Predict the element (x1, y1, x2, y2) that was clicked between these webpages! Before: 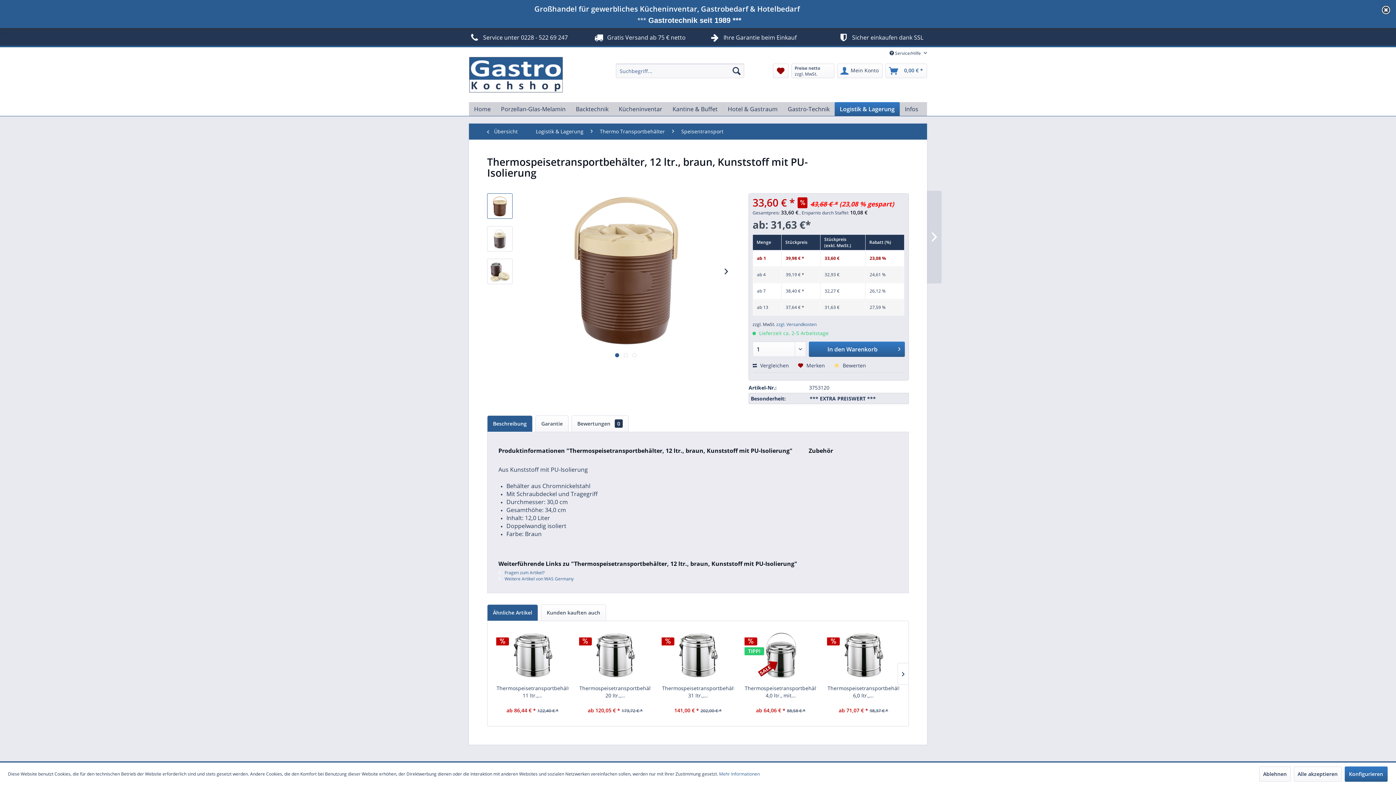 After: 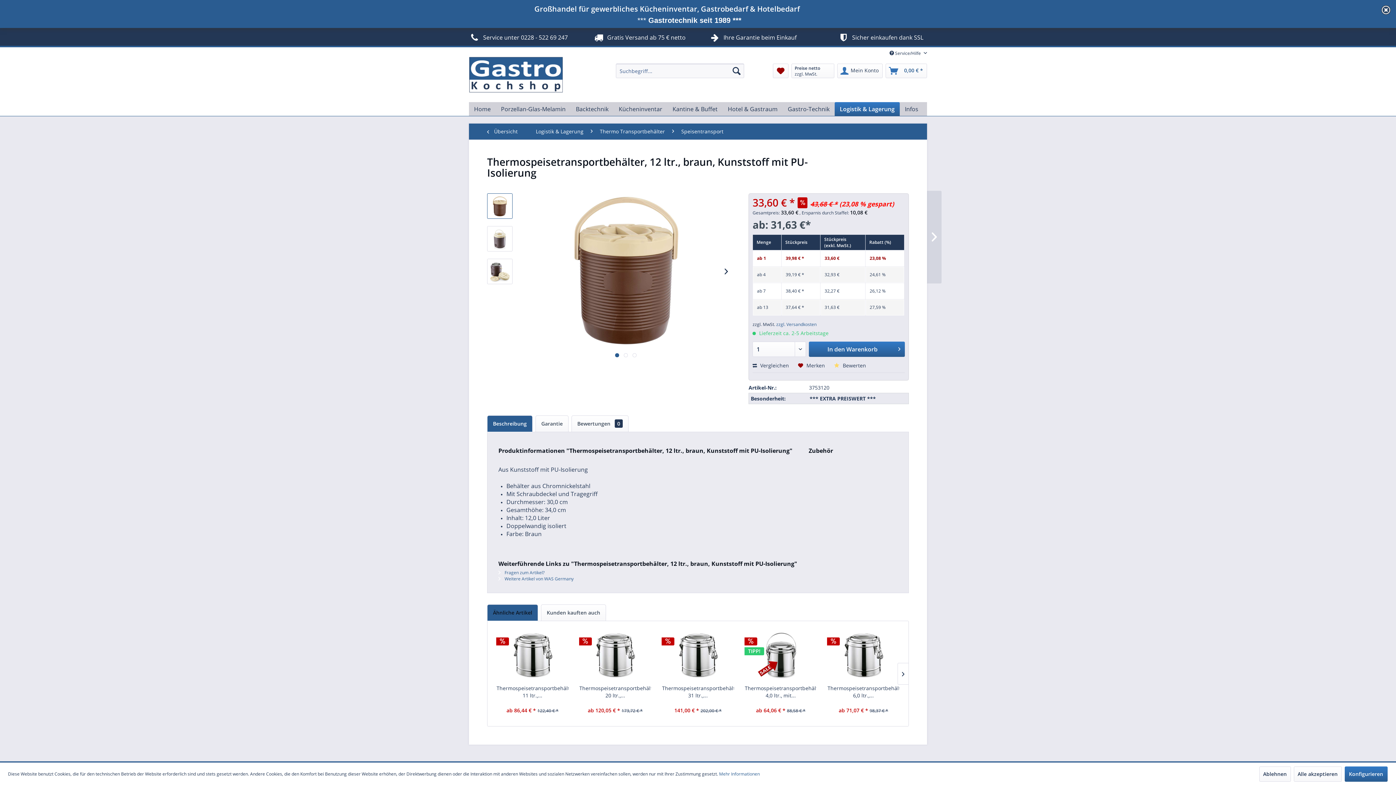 Action: label: Ähnliche Artikel bbox: (487, 604, 538, 621)